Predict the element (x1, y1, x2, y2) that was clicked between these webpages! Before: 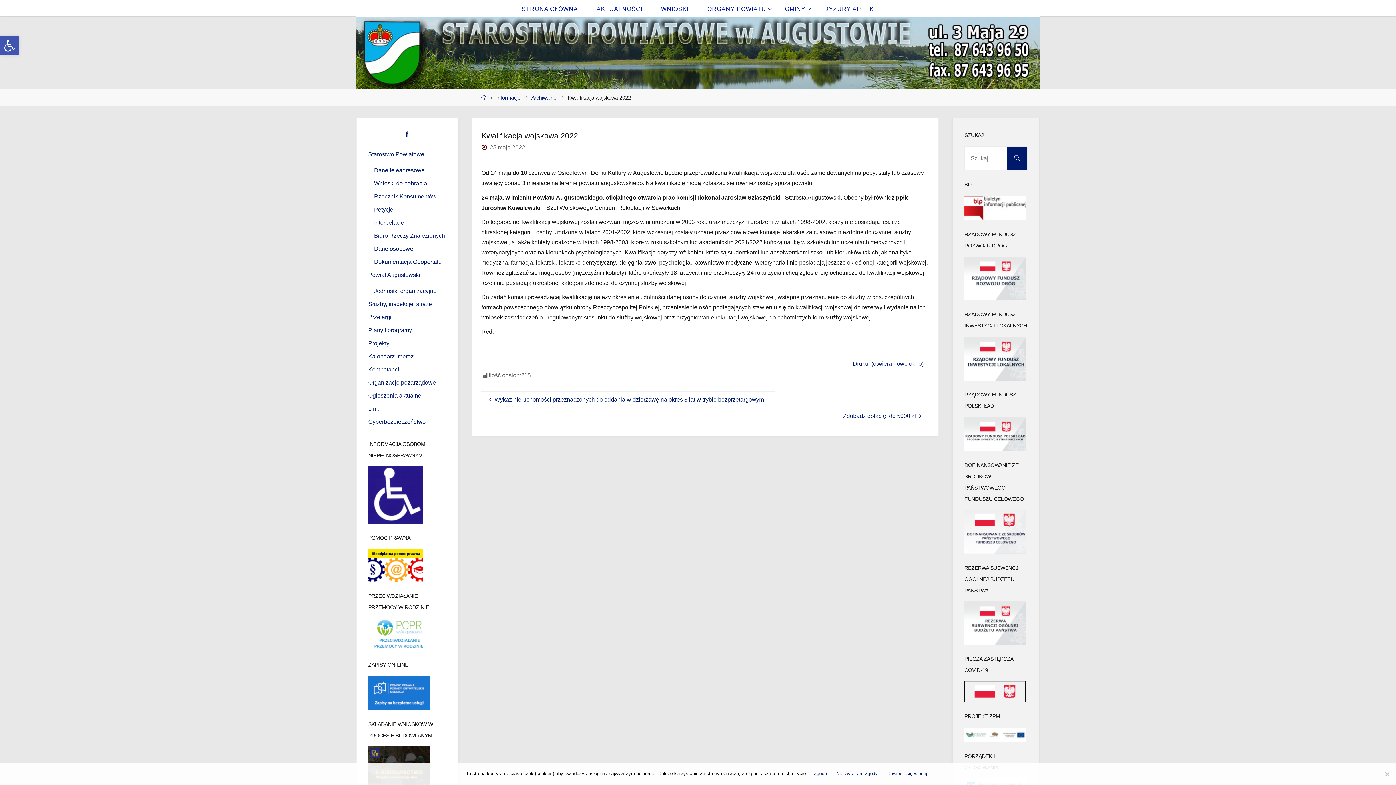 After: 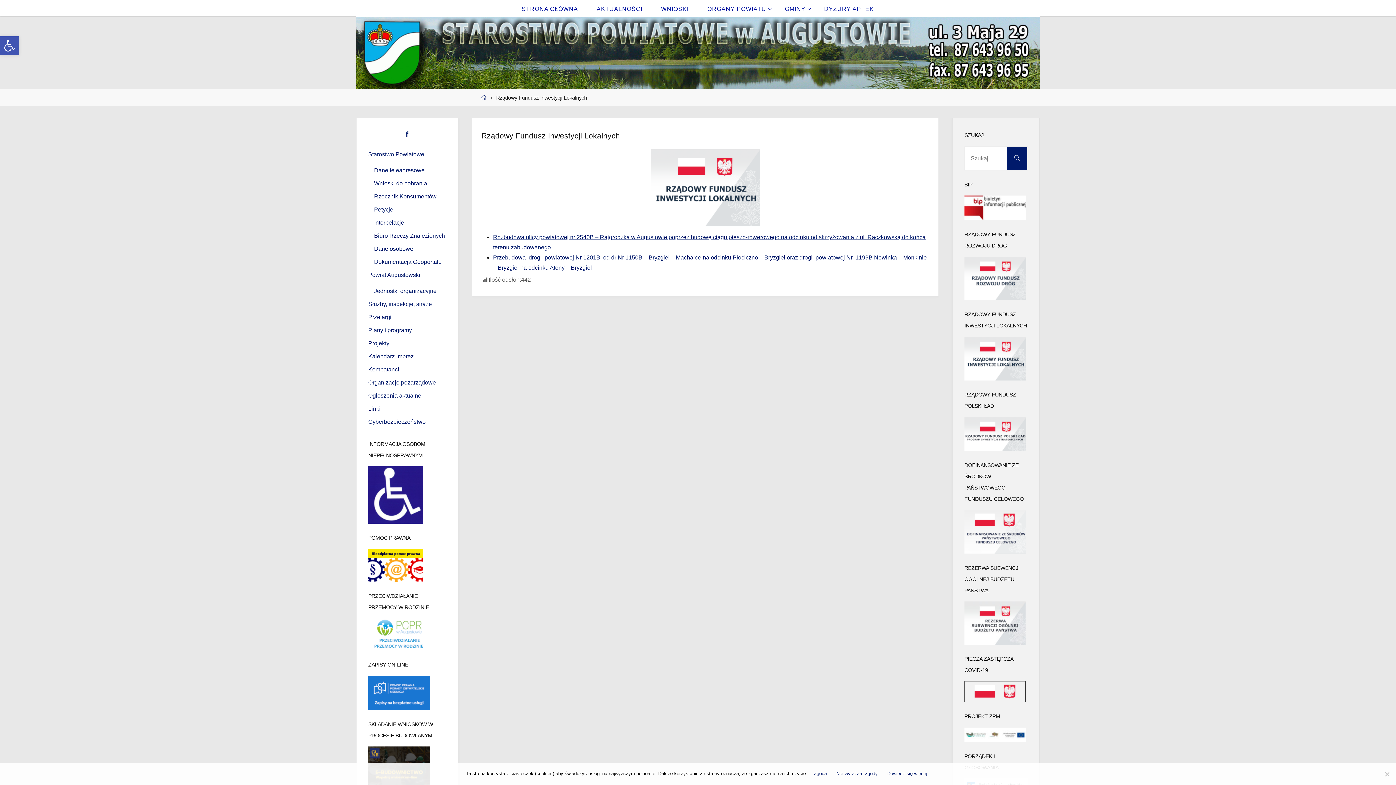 Action: bbox: (964, 355, 1026, 361)